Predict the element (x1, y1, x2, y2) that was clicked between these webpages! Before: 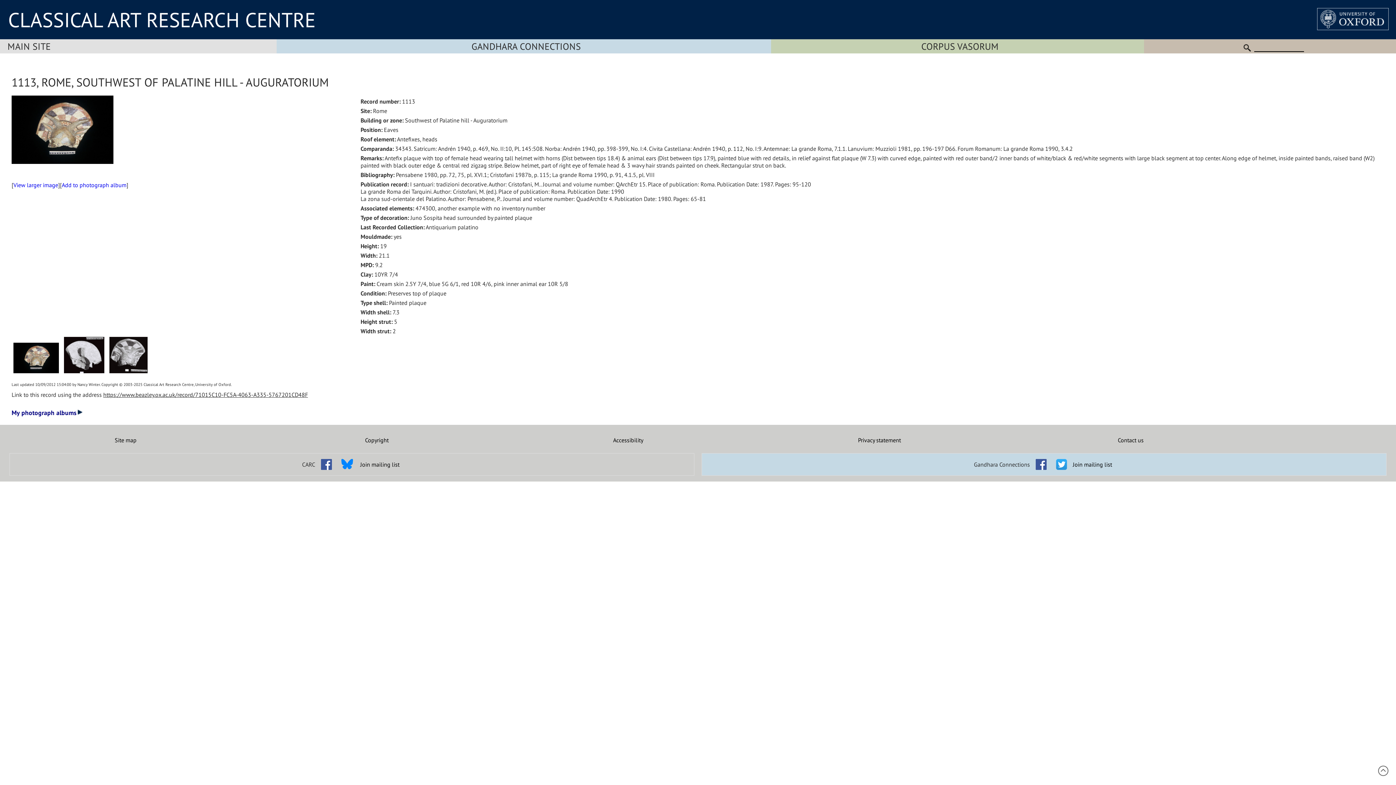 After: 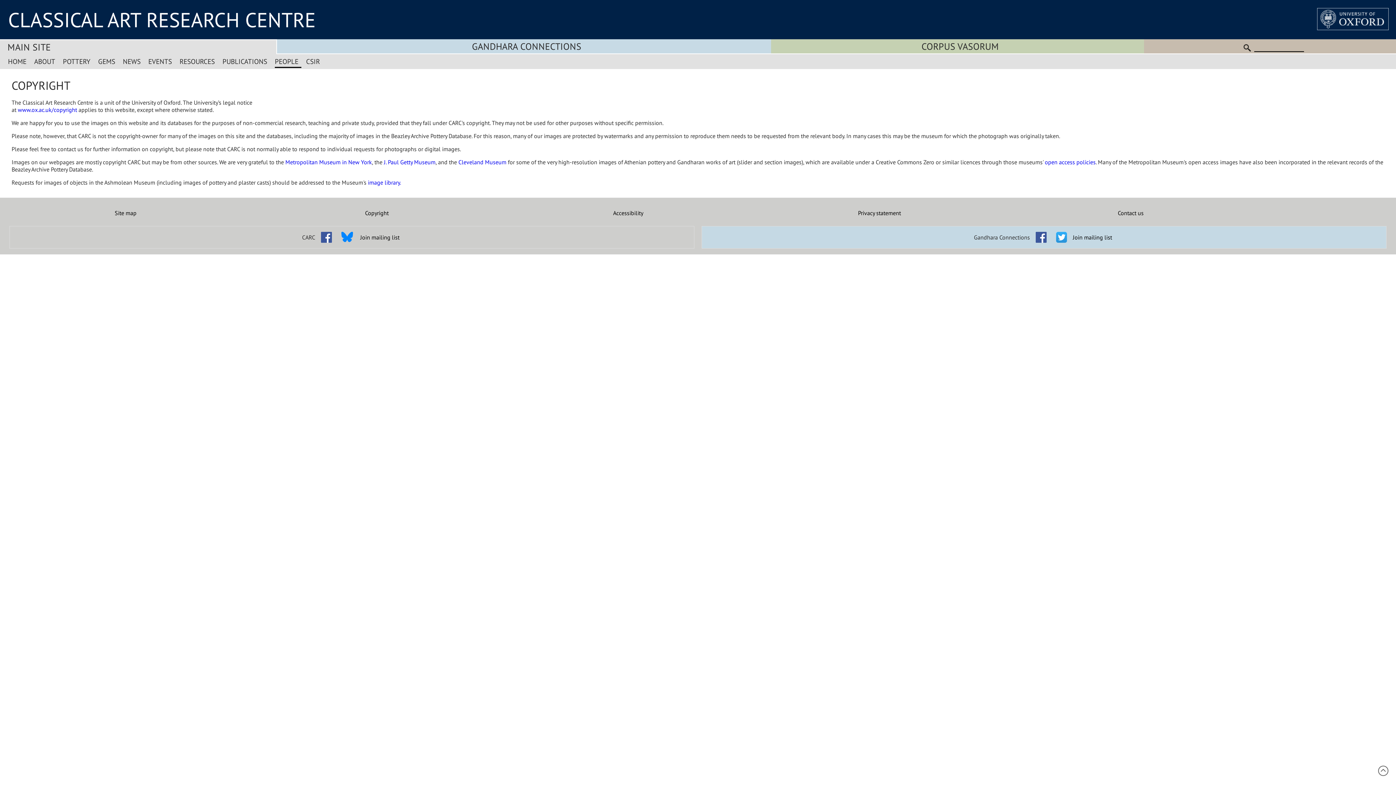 Action: label: Copyright bbox: (251, 436, 502, 444)